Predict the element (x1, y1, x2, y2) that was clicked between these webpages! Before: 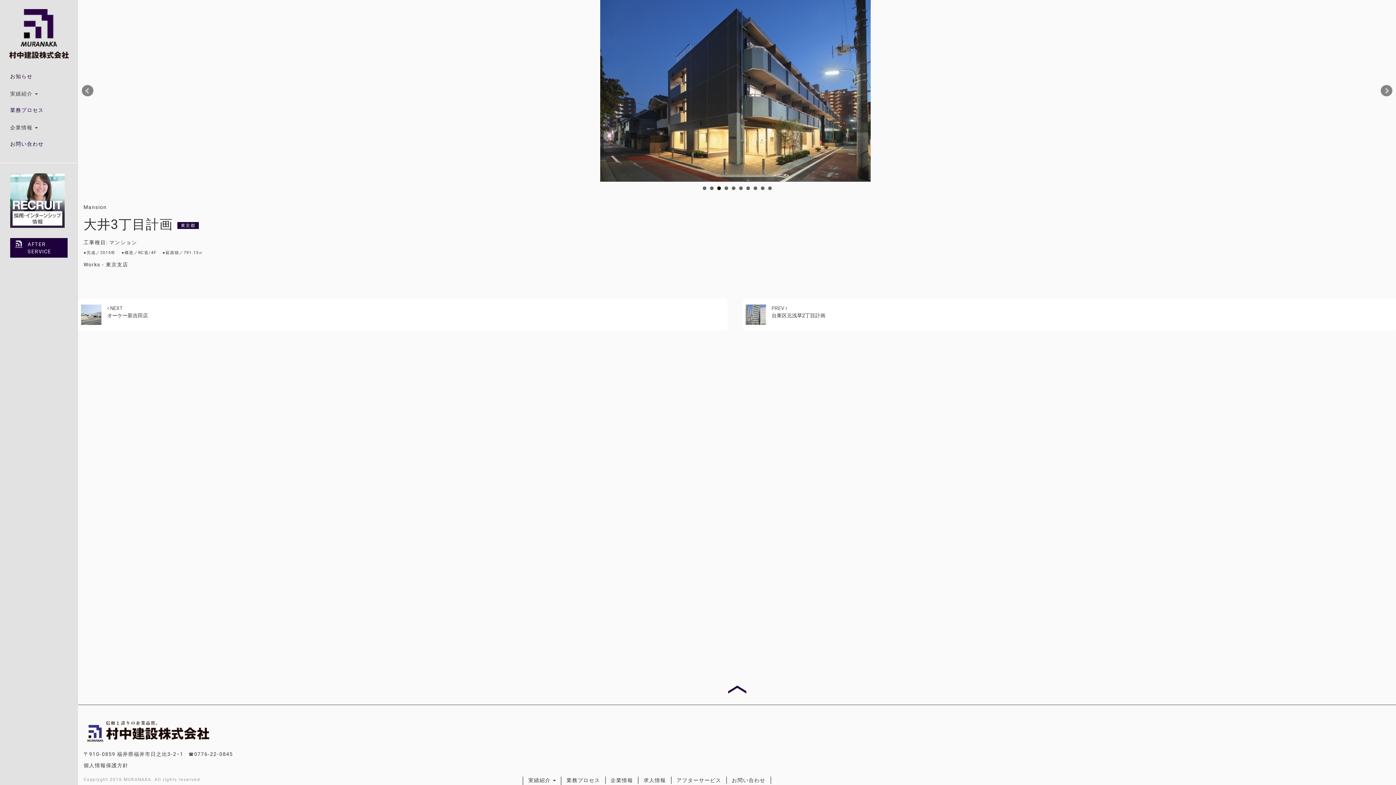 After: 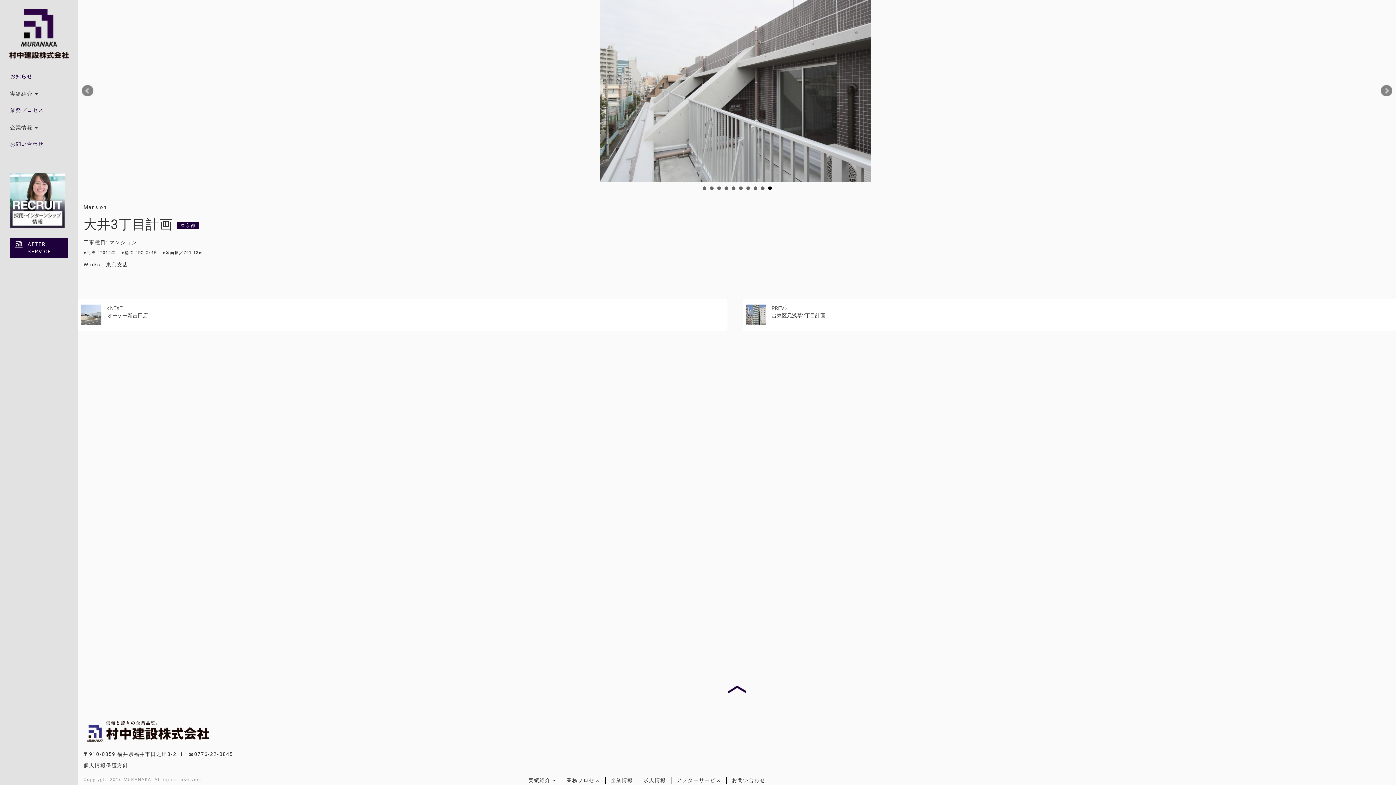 Action: label: 10 bbox: (768, 186, 771, 190)